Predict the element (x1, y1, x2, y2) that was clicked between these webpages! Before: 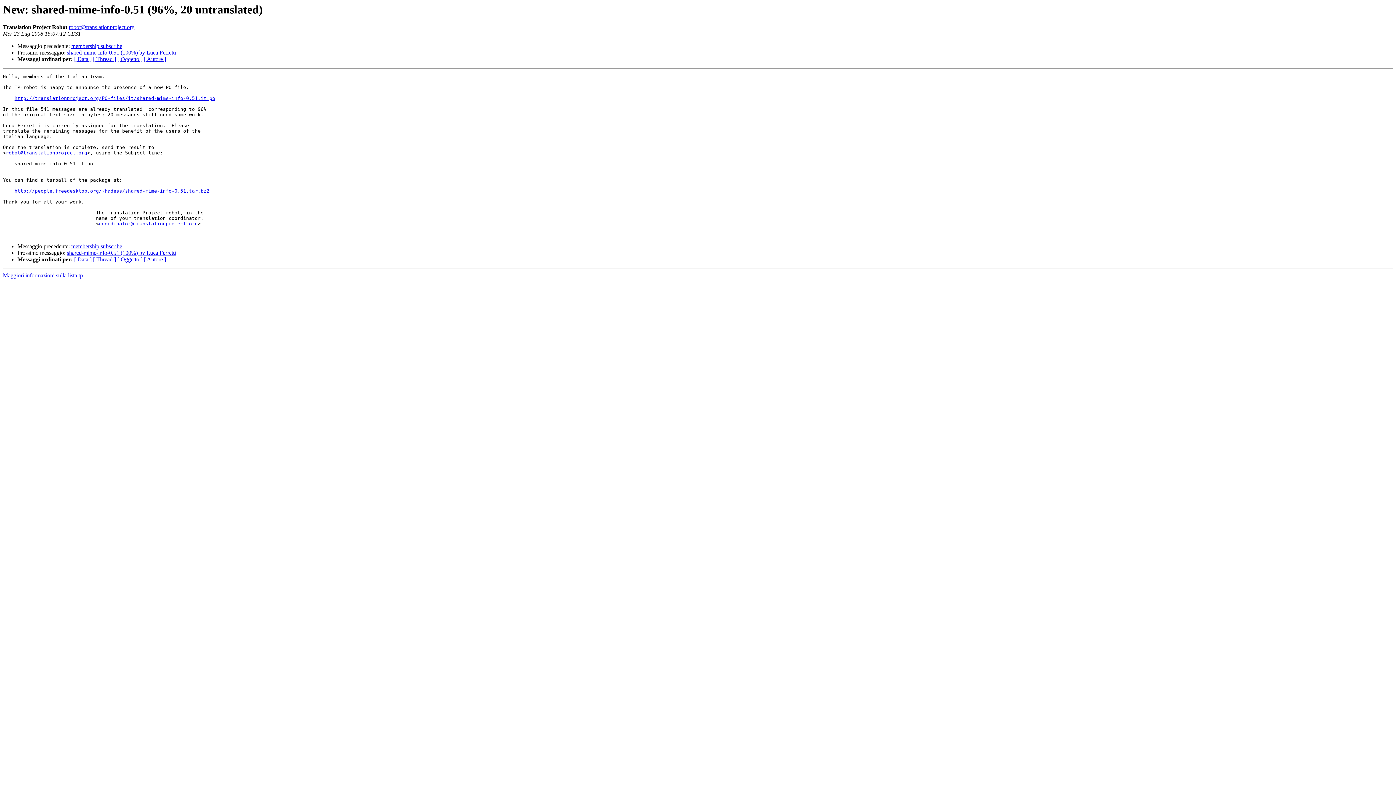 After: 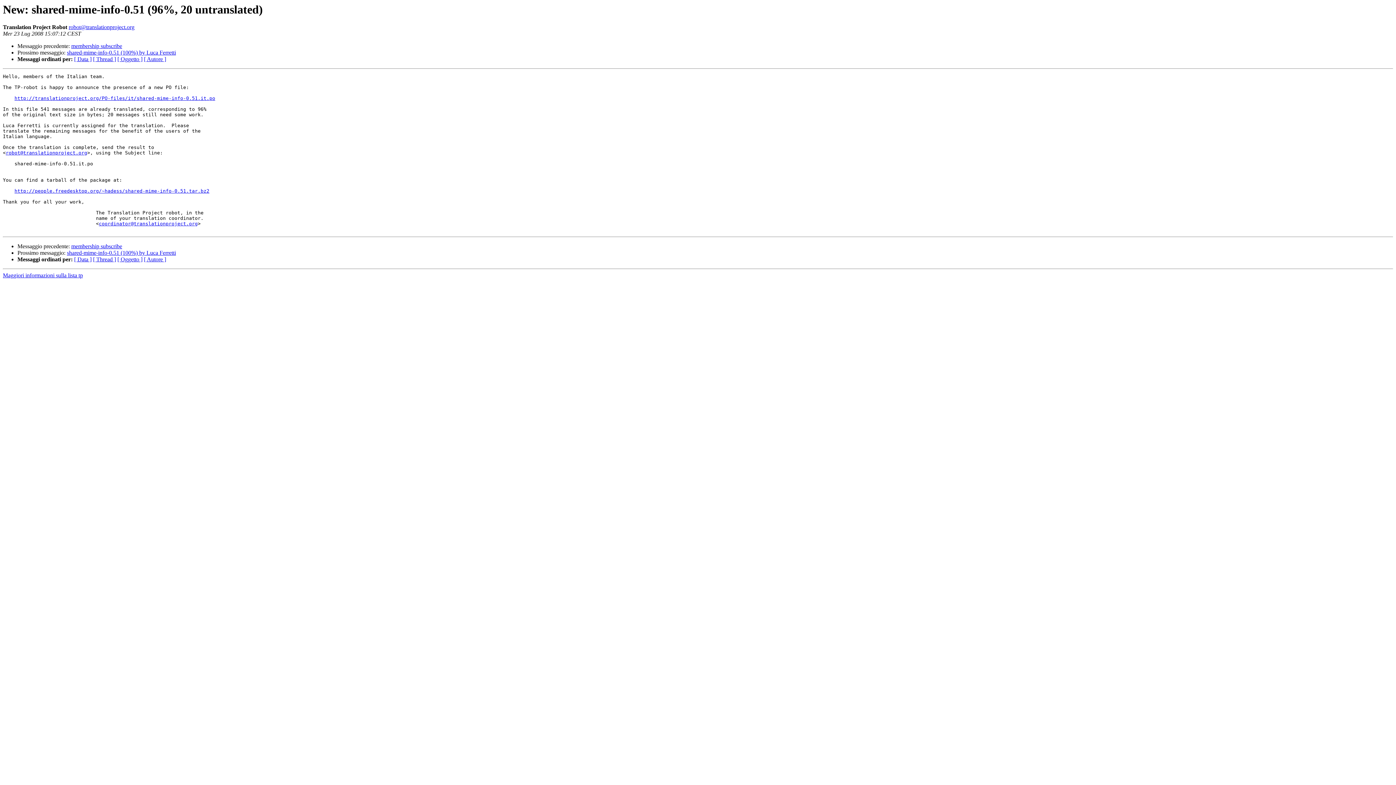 Action: bbox: (5, 150, 87, 155) label: robot@translationproject.org